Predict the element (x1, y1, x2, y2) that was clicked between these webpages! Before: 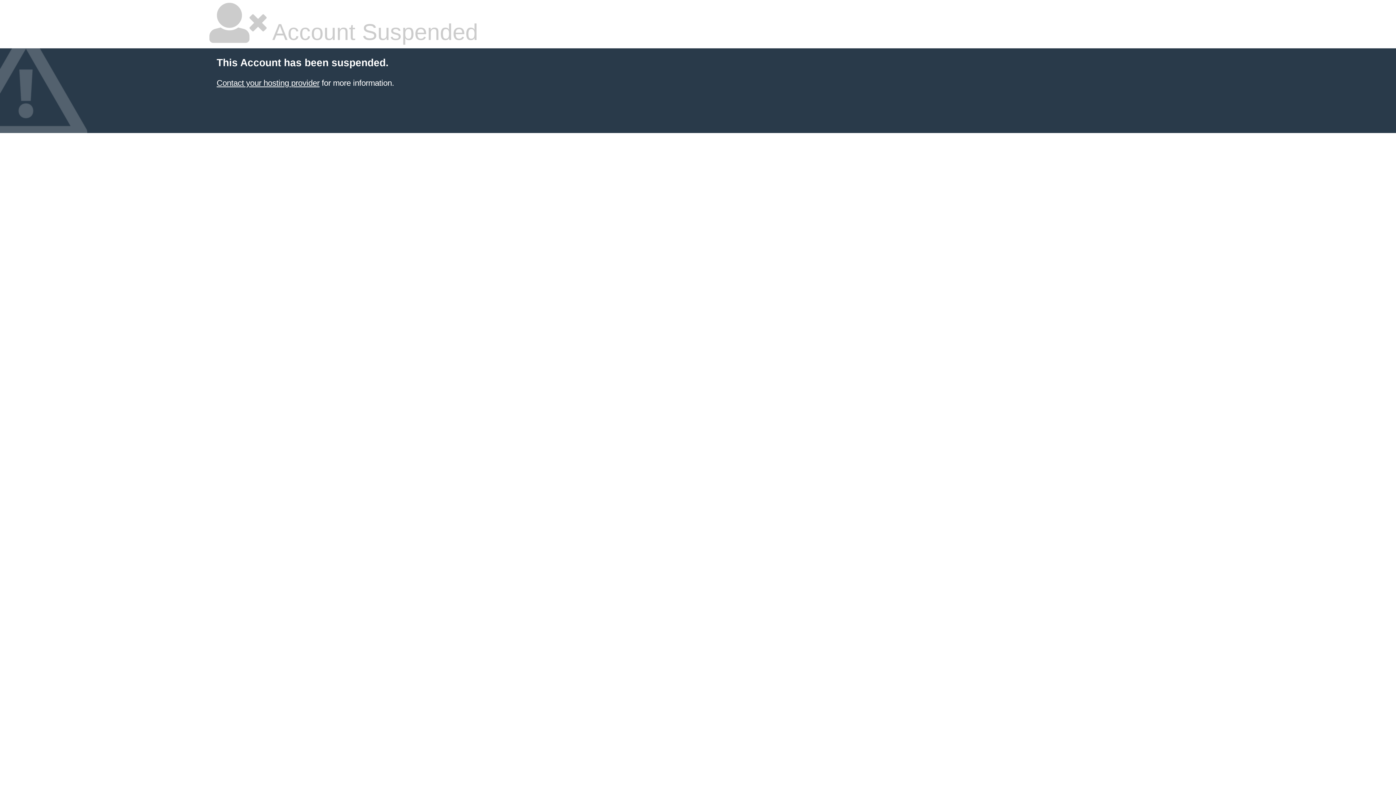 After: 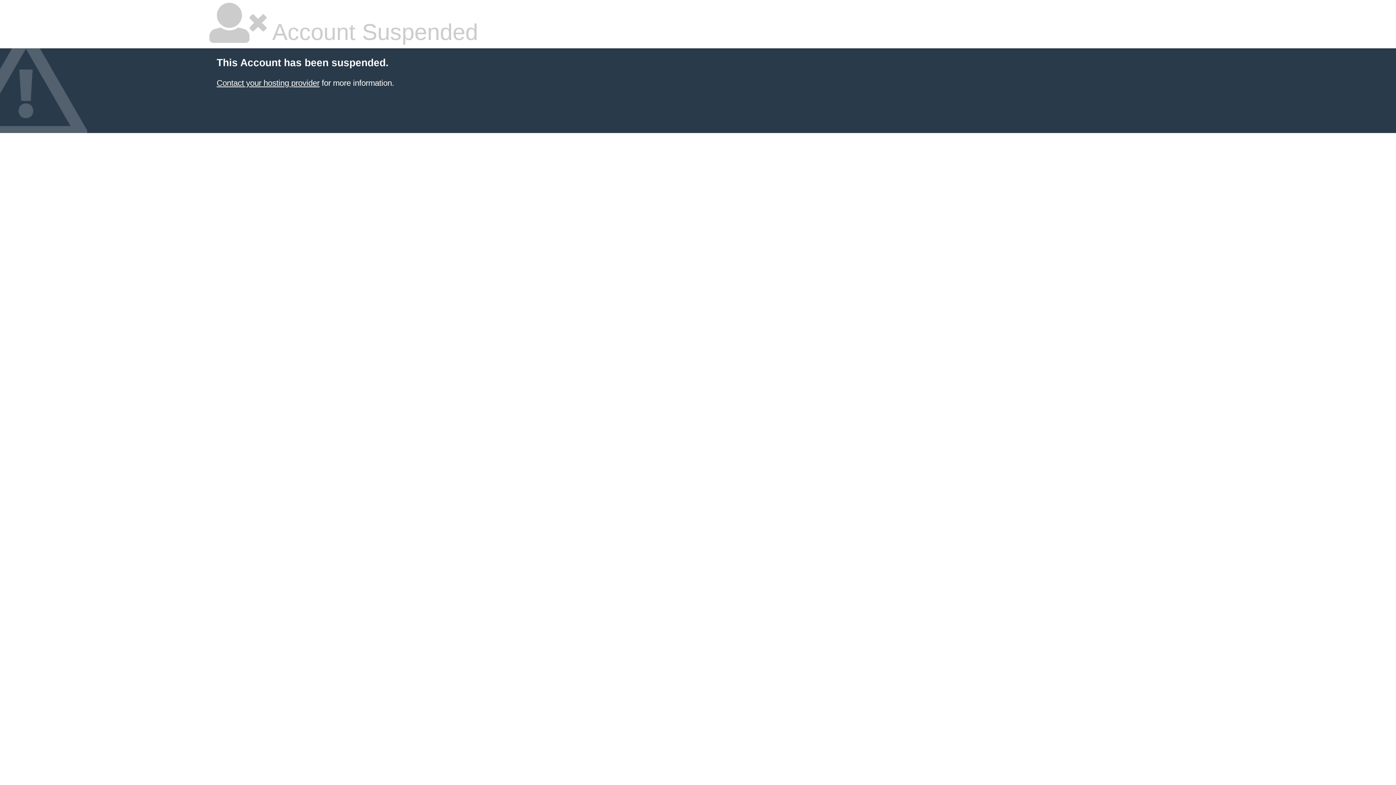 Action: bbox: (216, 78, 319, 87) label: Contact your hosting provider